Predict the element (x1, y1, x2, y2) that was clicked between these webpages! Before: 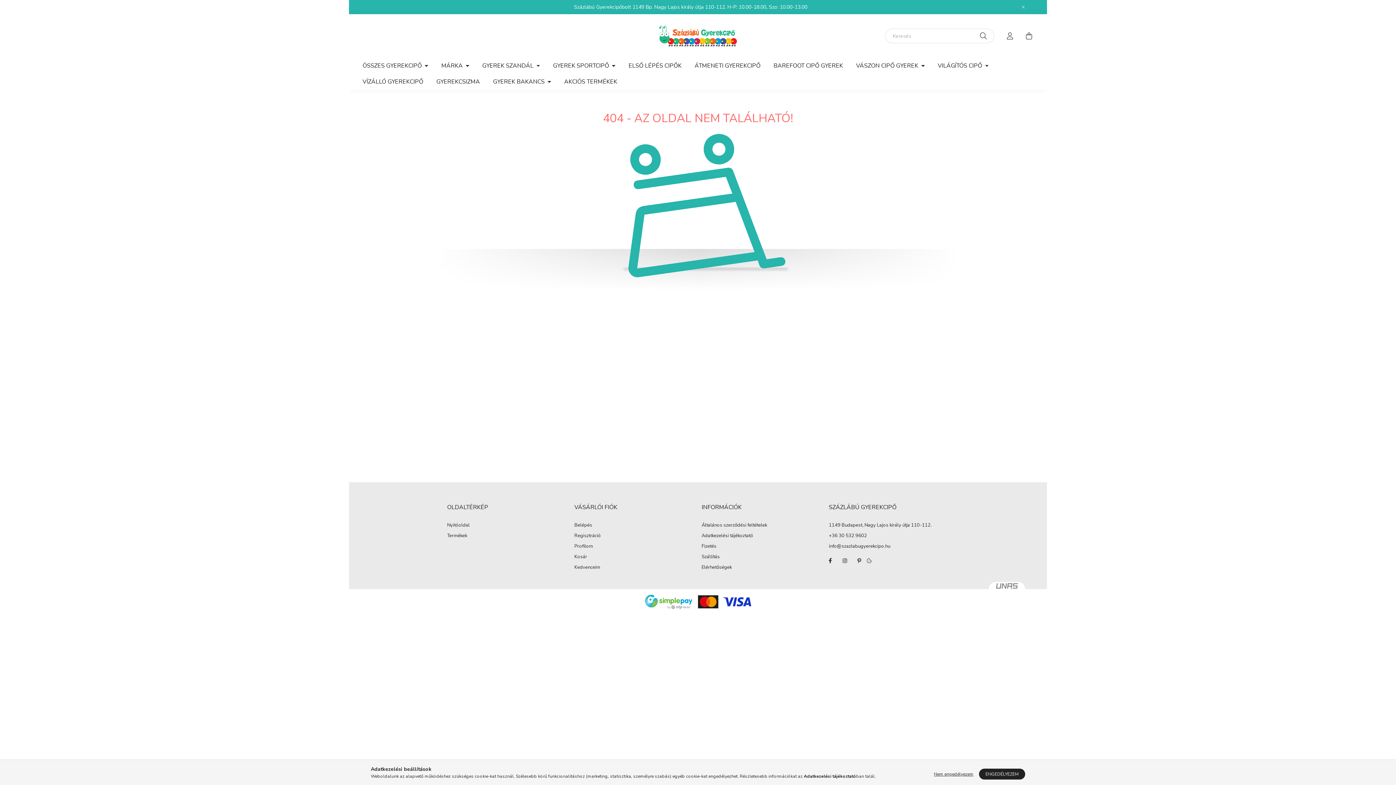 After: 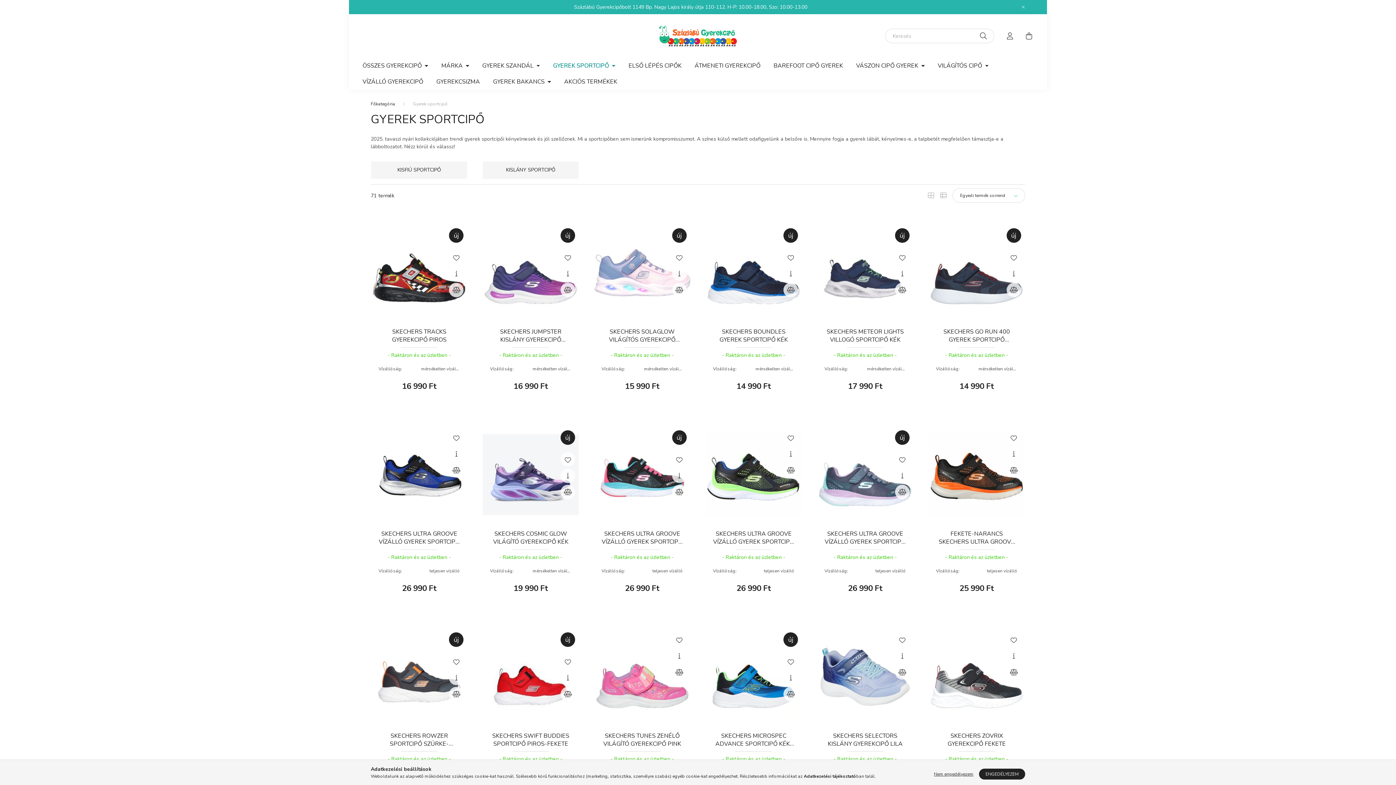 Action: bbox: (546, 57, 622, 73) label: GYEREK SPORTCIPŐ 